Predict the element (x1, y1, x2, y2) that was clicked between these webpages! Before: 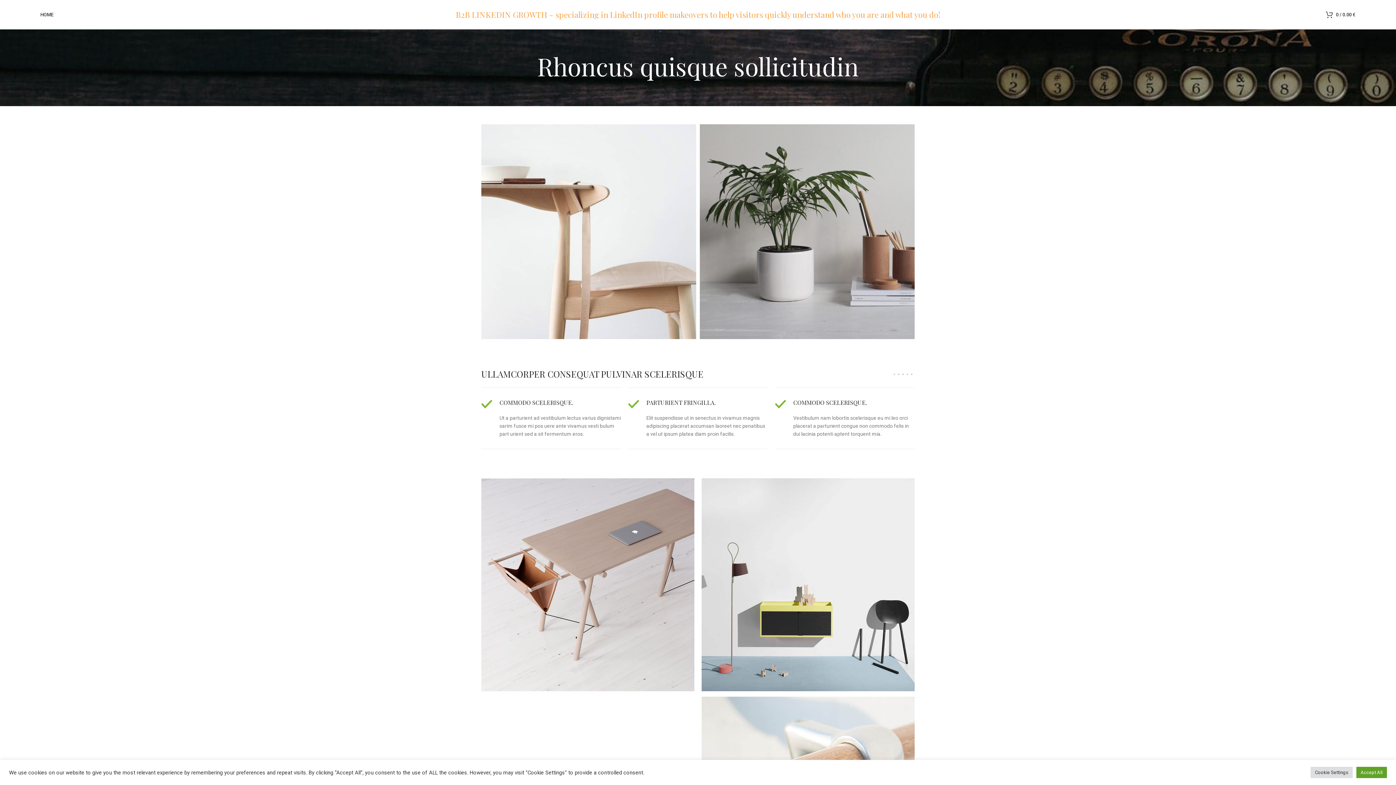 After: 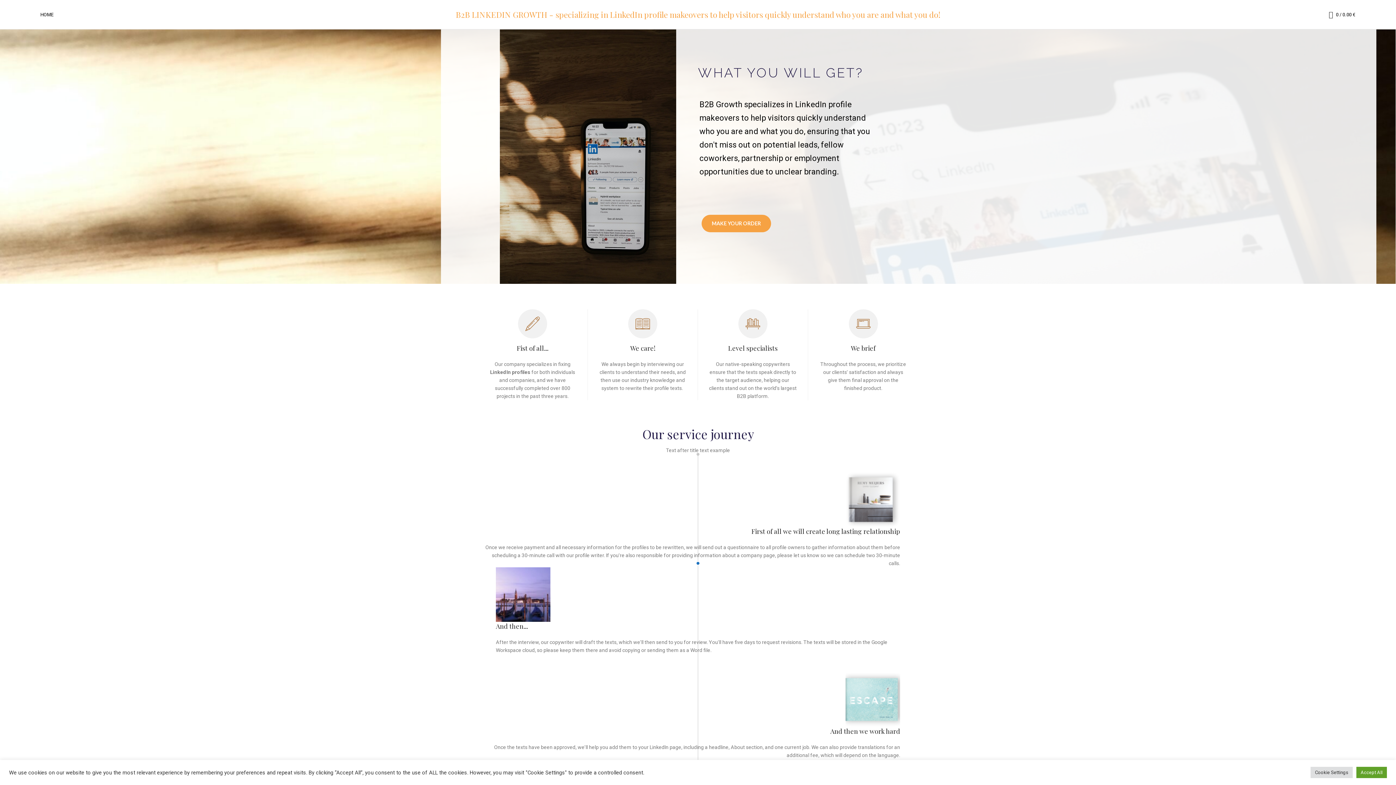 Action: label: HOME bbox: (40, 7, 53, 21)